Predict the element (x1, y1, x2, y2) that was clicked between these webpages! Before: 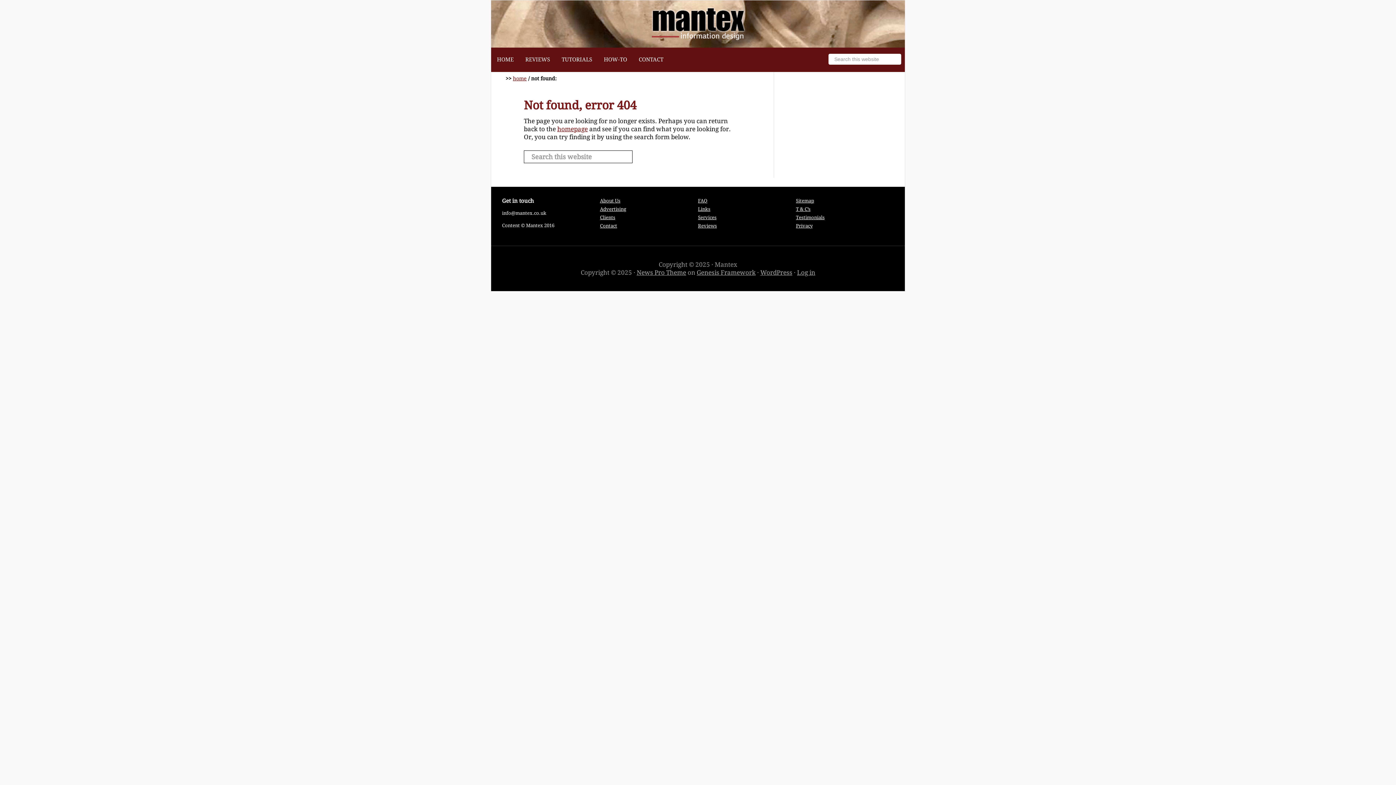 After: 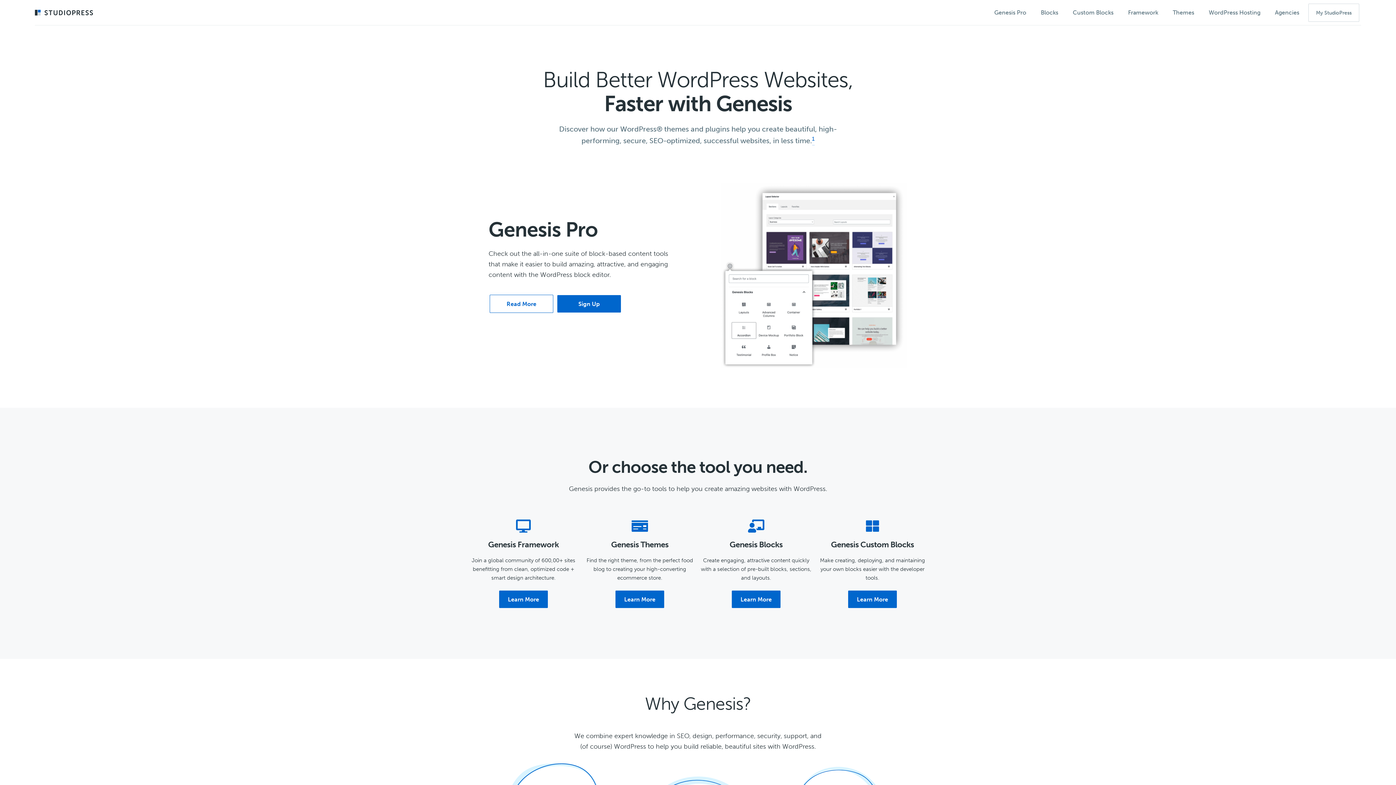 Action: bbox: (696, 269, 755, 276) label: Genesis Framework